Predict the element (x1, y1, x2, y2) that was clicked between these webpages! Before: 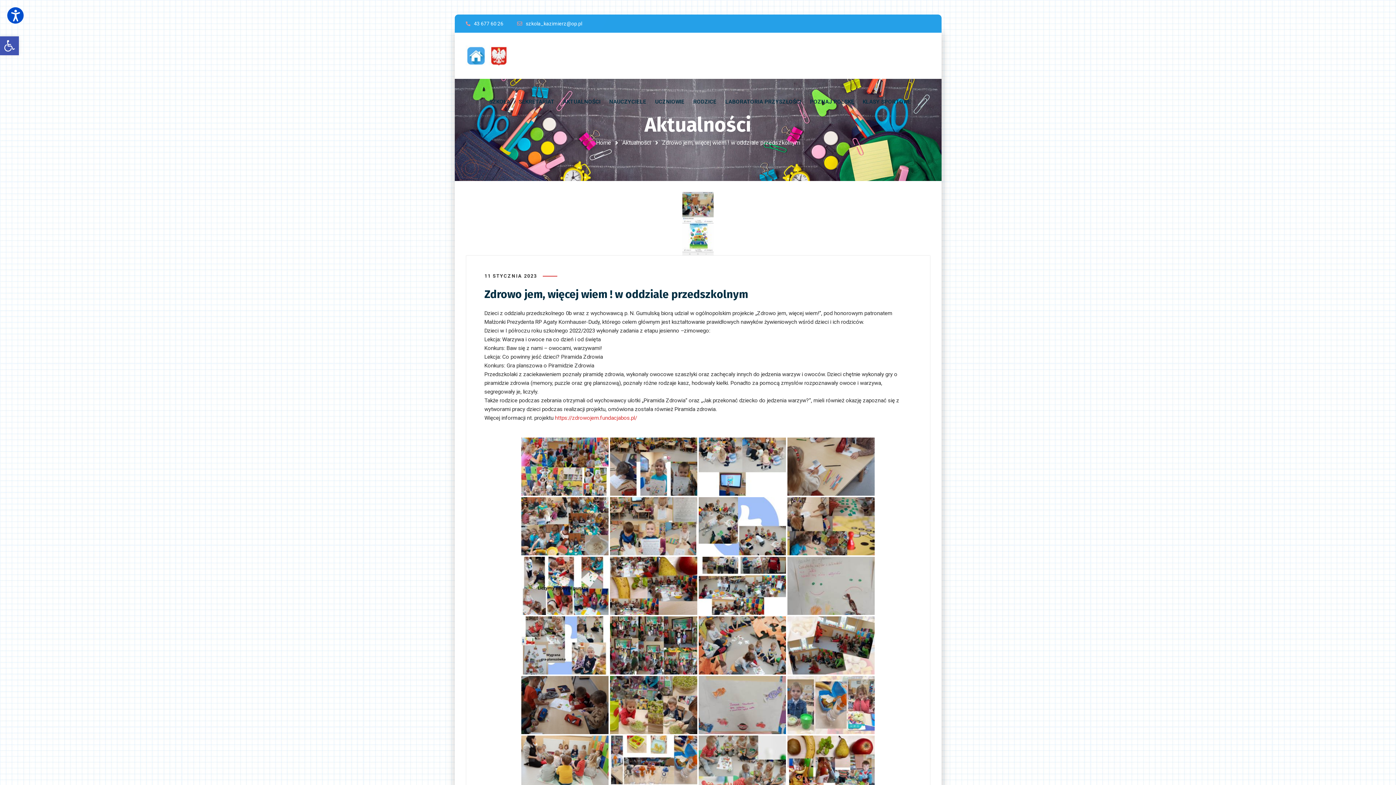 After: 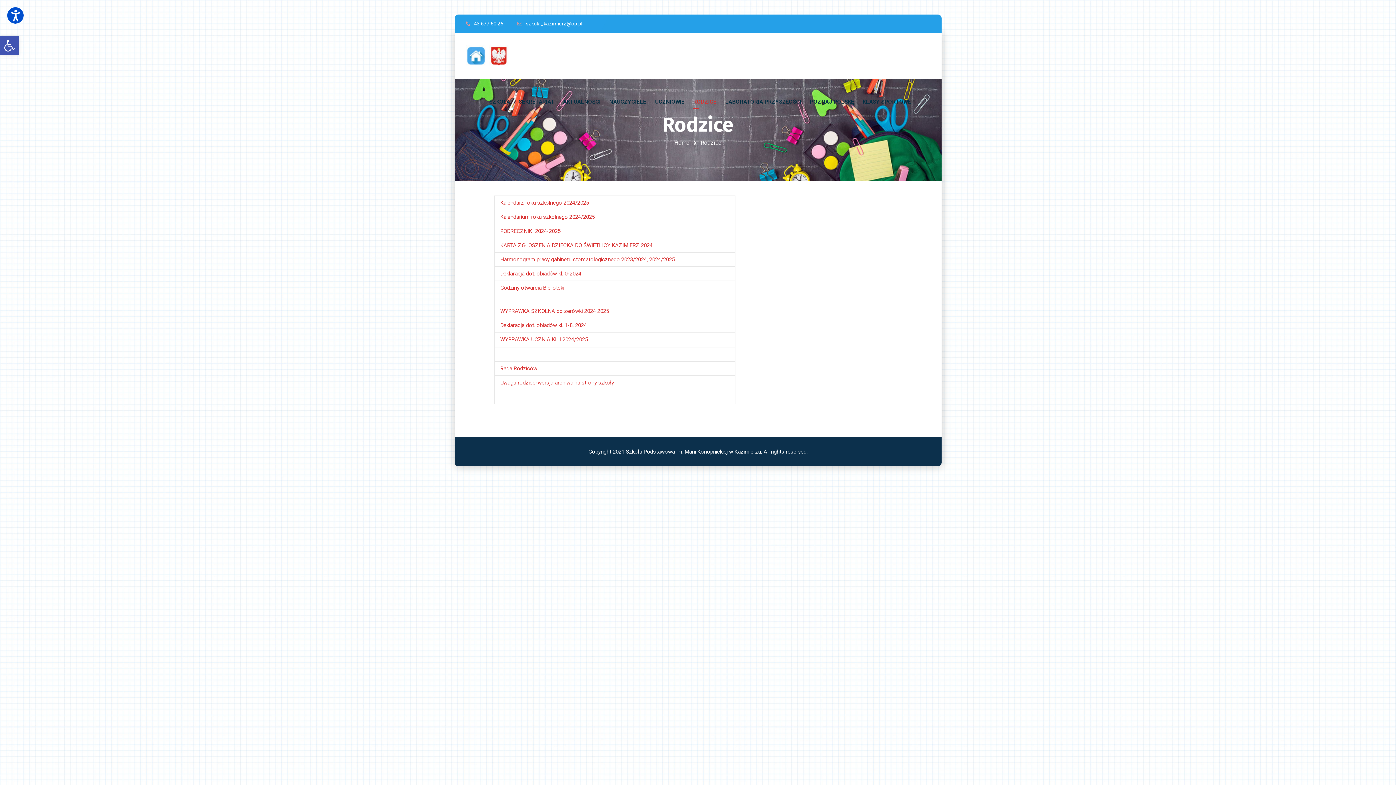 Action: label: RODZICE bbox: (693, 78, 716, 125)